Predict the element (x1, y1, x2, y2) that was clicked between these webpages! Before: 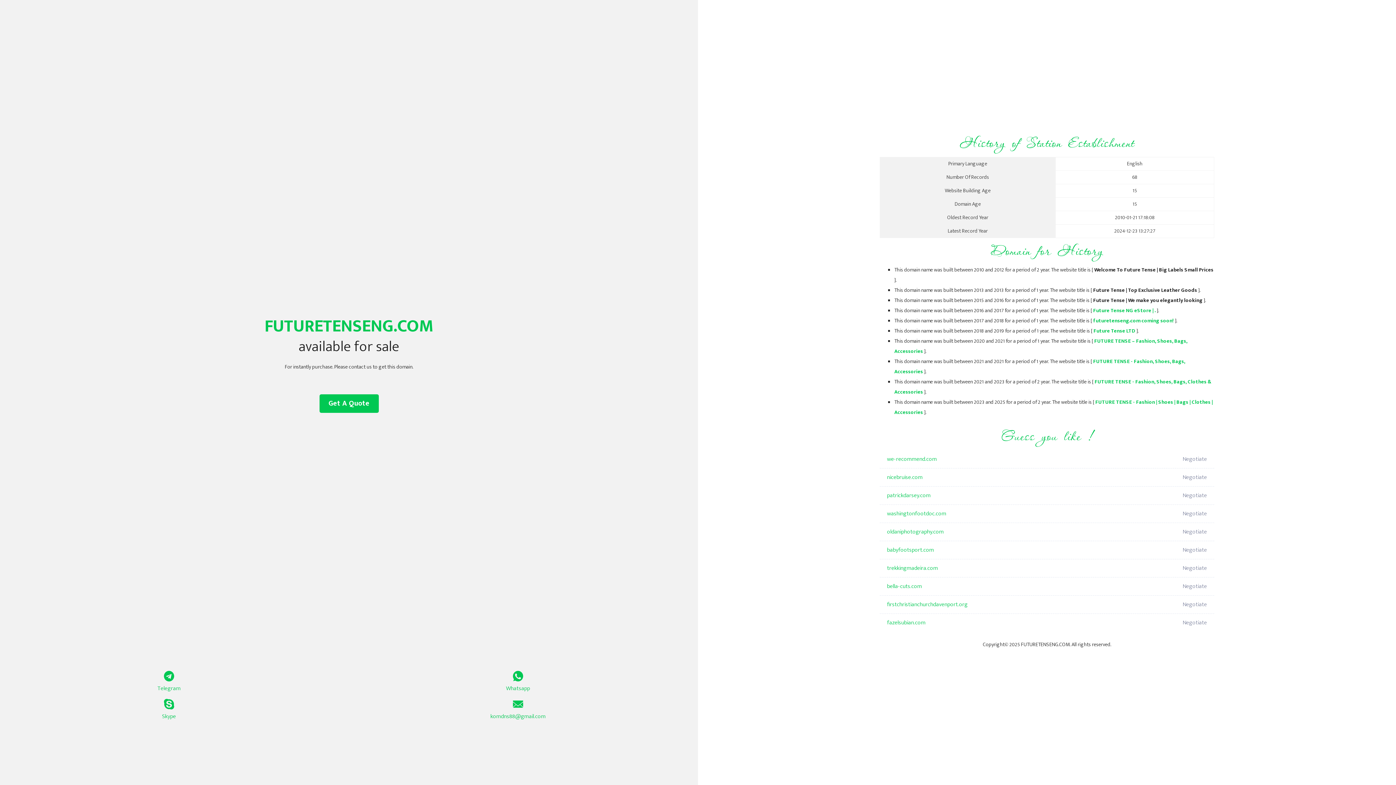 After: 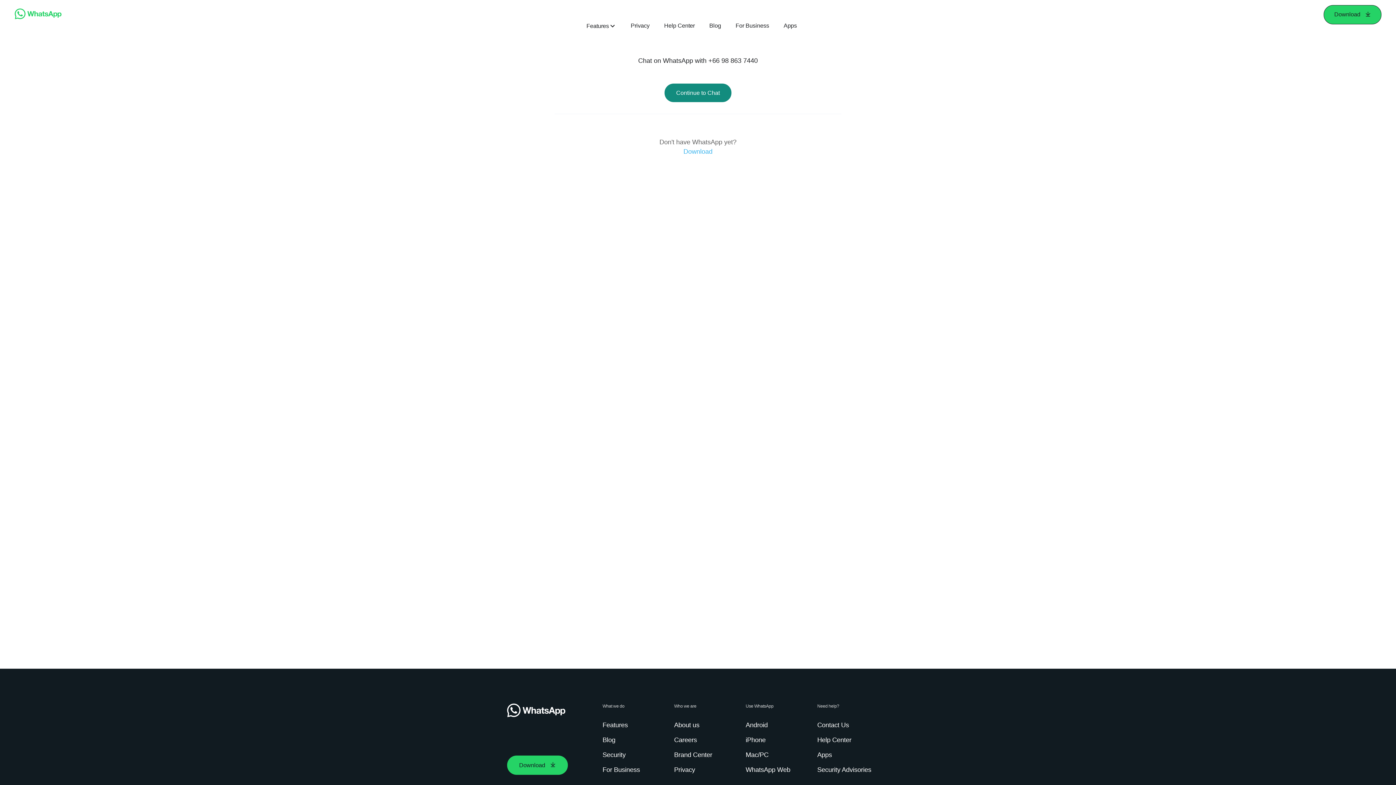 Action: label: Whatsapp bbox: (349, 671, 687, 693)